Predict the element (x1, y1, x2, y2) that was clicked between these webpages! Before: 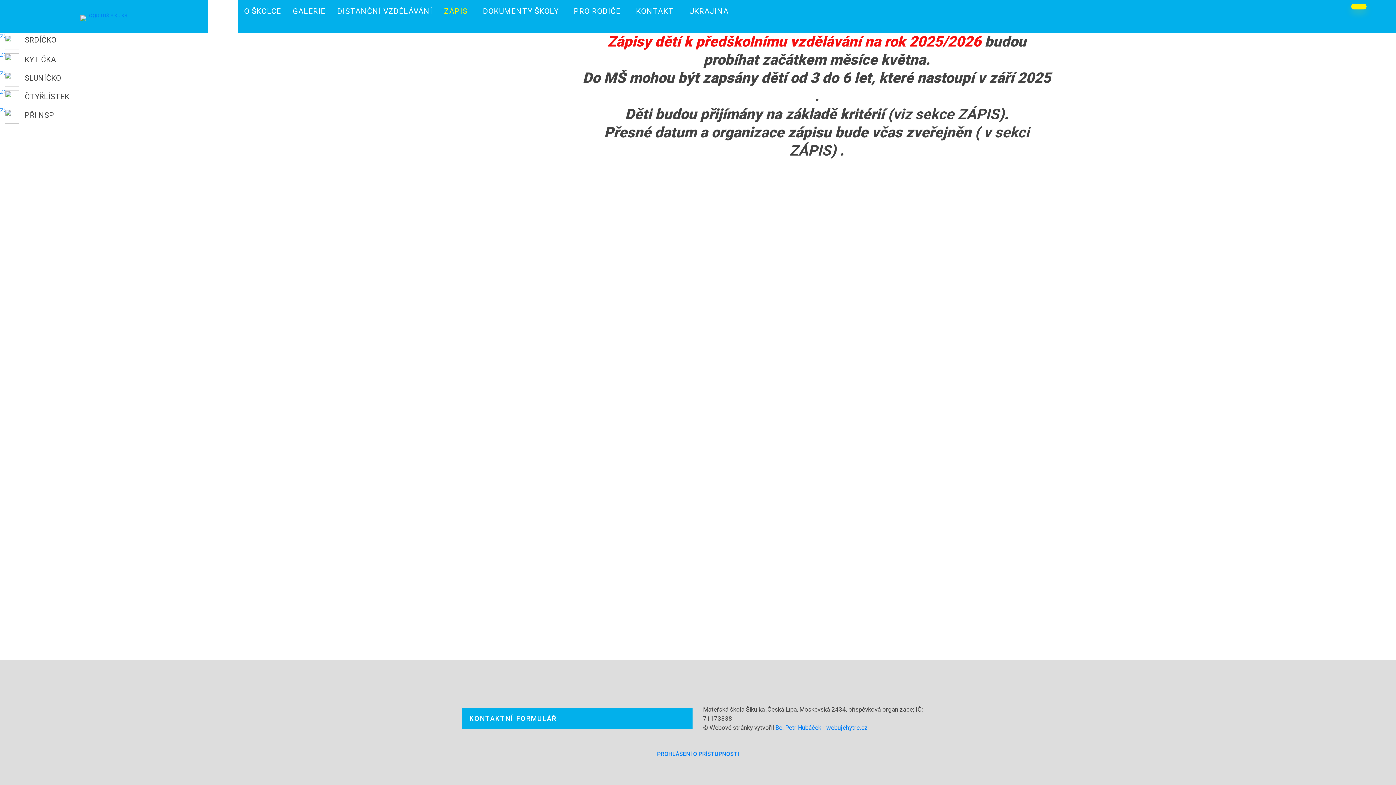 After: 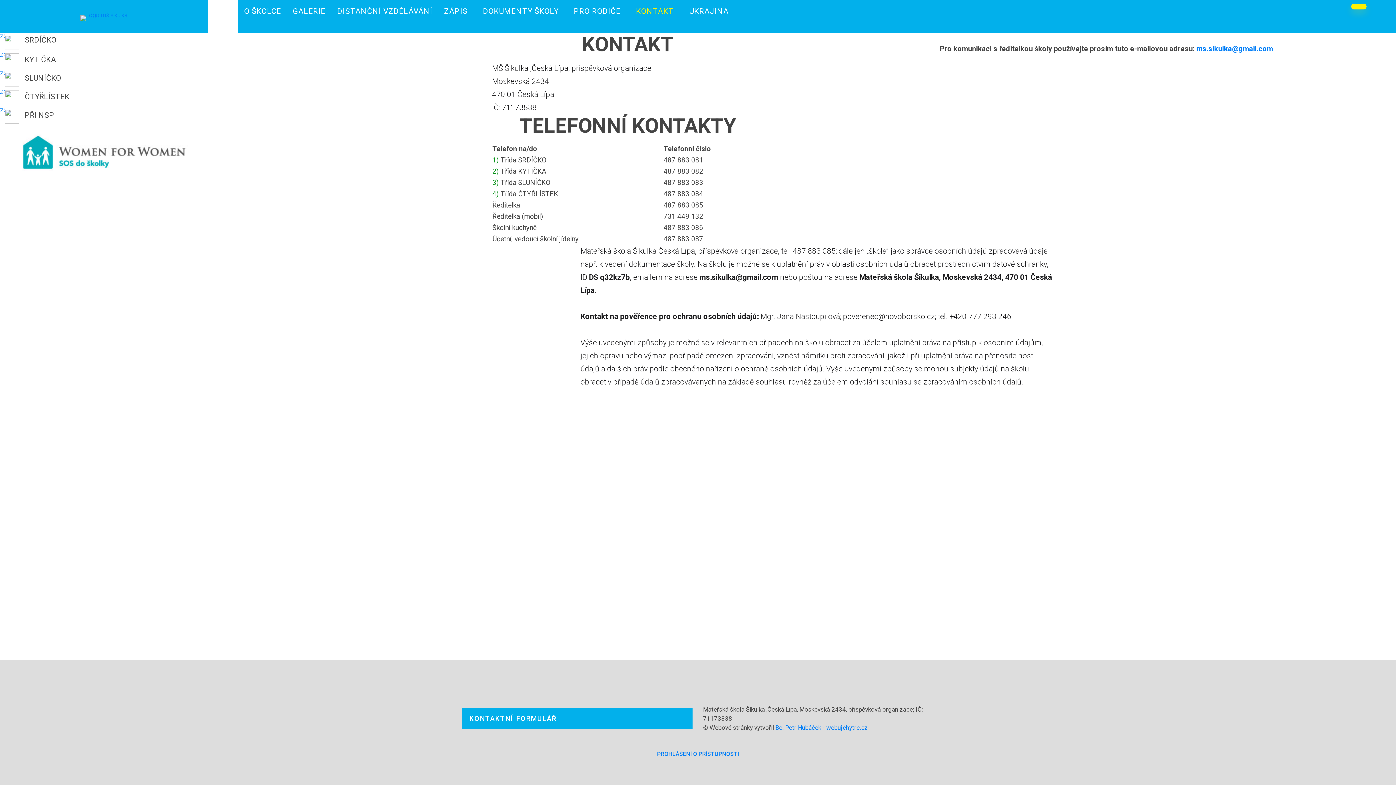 Action: bbox: (631, 0, 681, 22) label: KONTAKT